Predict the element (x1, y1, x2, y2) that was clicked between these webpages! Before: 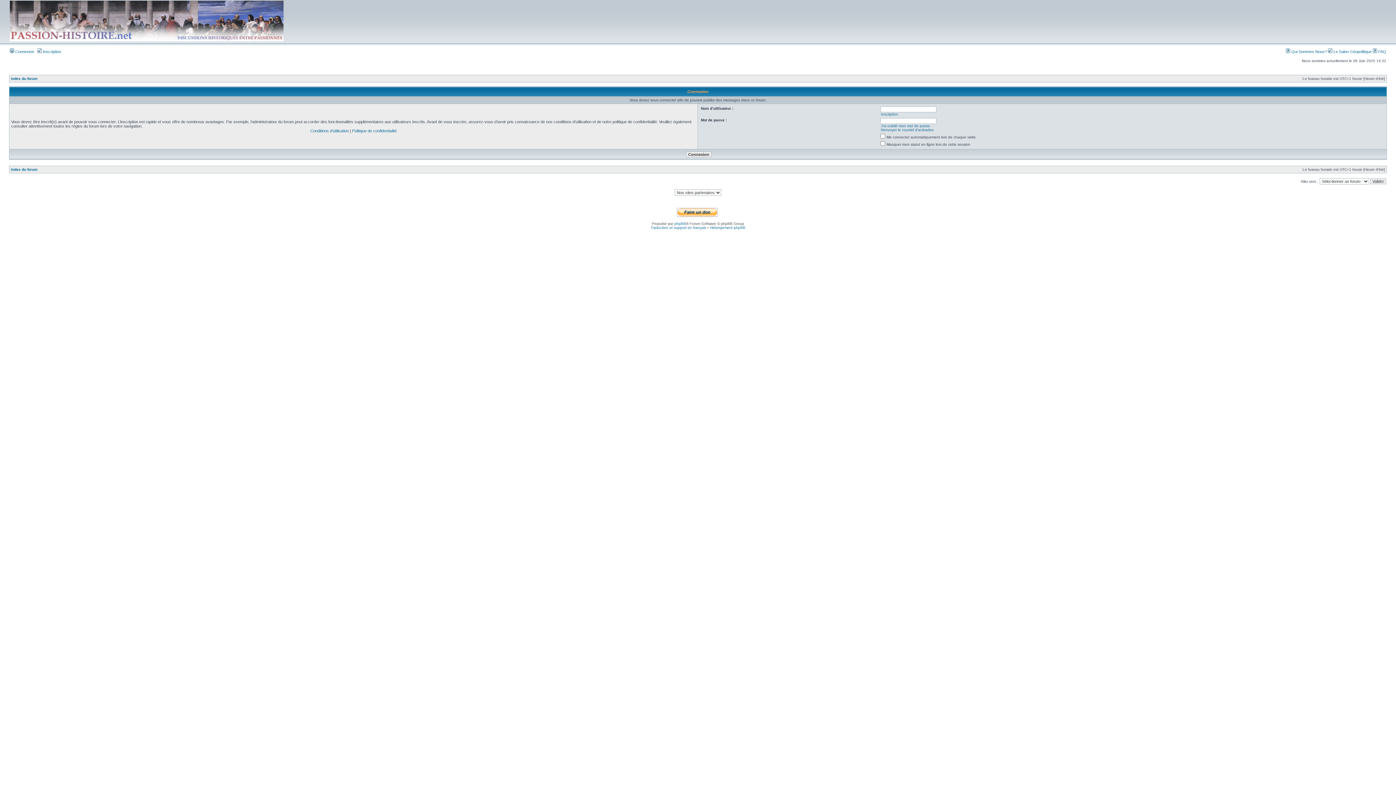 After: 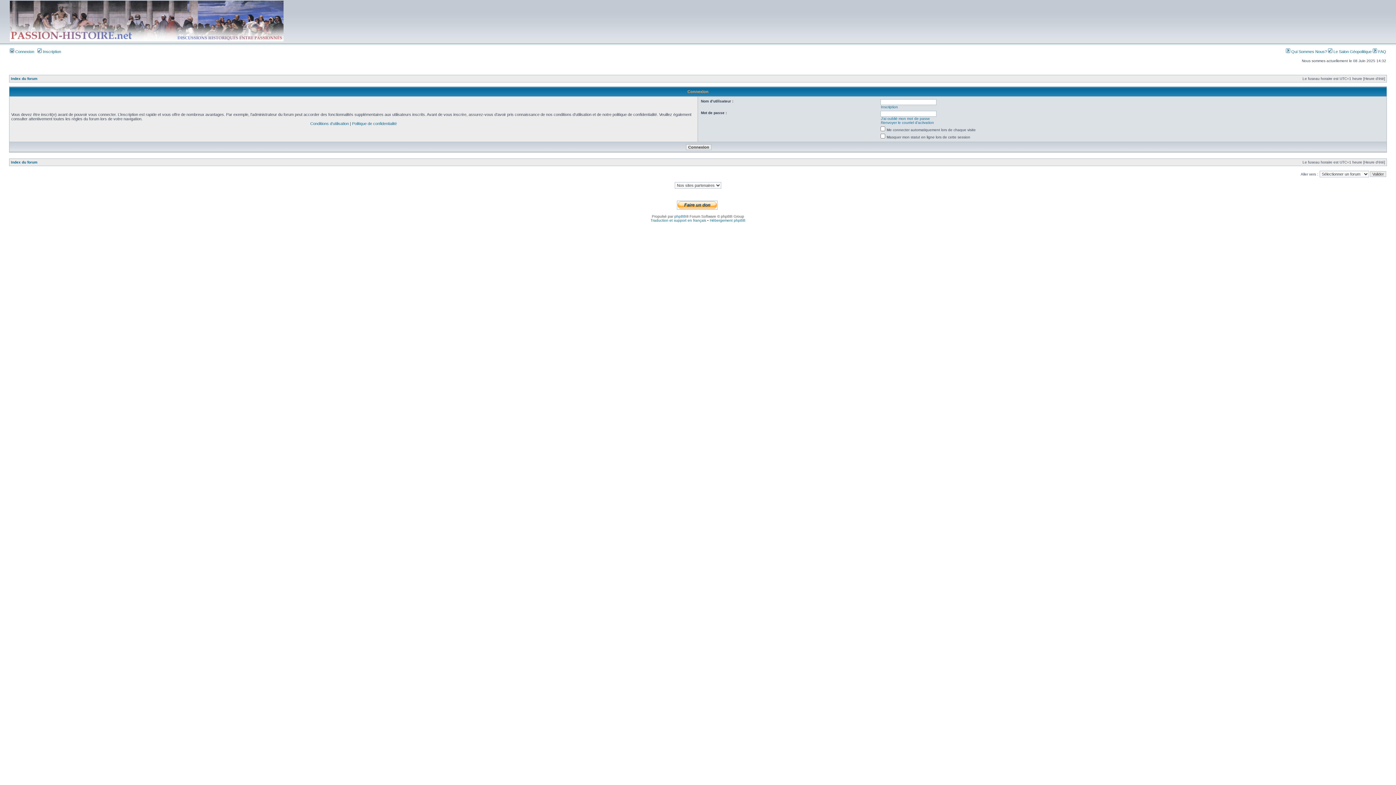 Action: label:  Connexion bbox: (9, 49, 34, 53)